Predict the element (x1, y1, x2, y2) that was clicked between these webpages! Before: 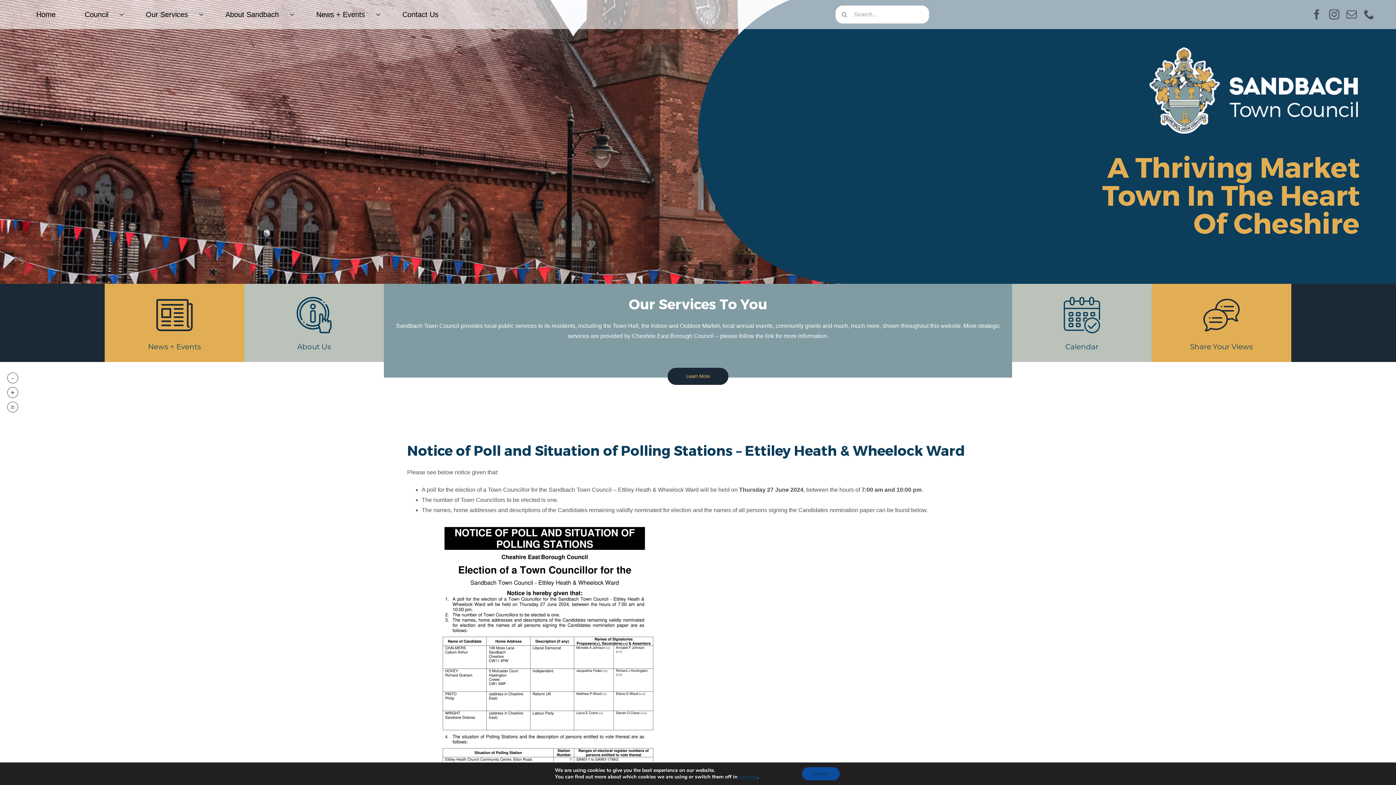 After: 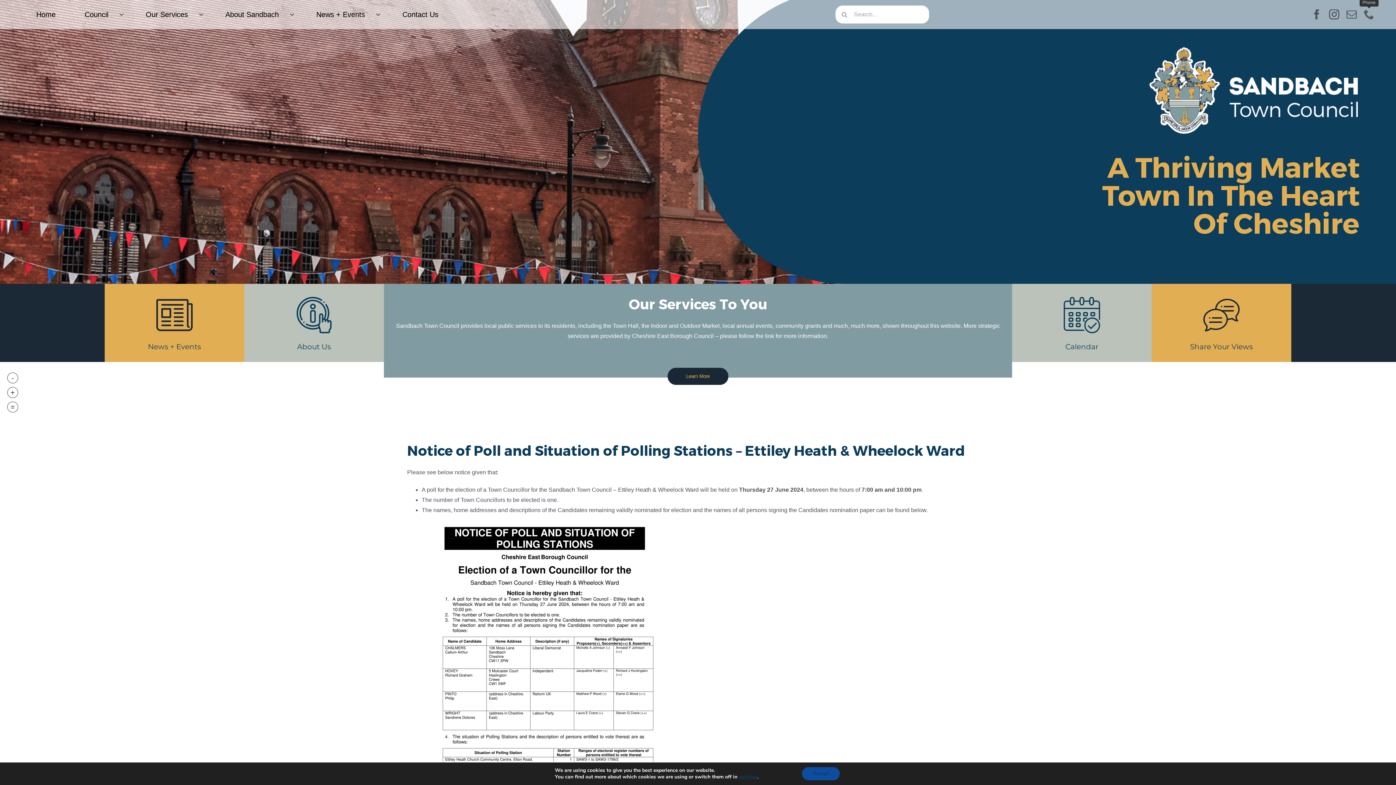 Action: label: phone bbox: (1364, 9, 1374, 19)